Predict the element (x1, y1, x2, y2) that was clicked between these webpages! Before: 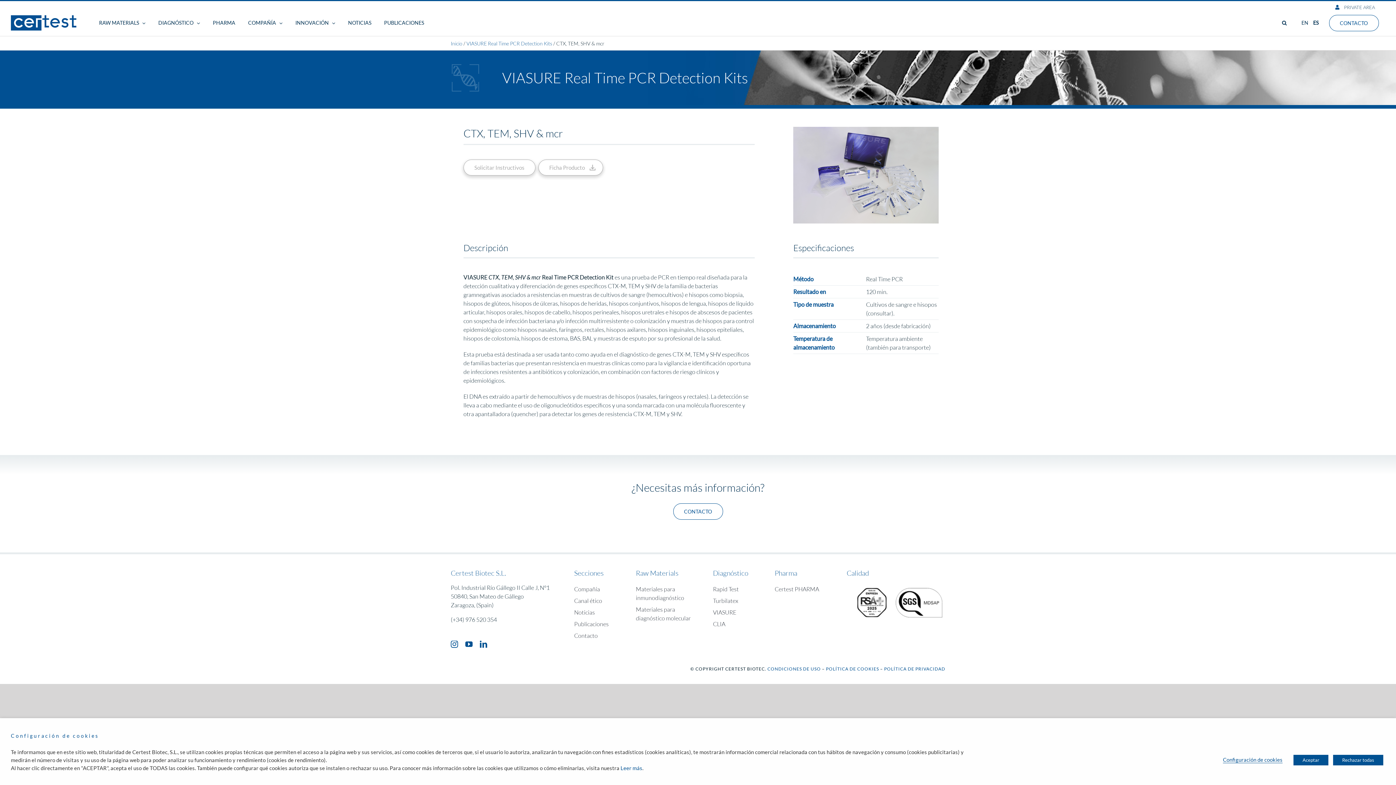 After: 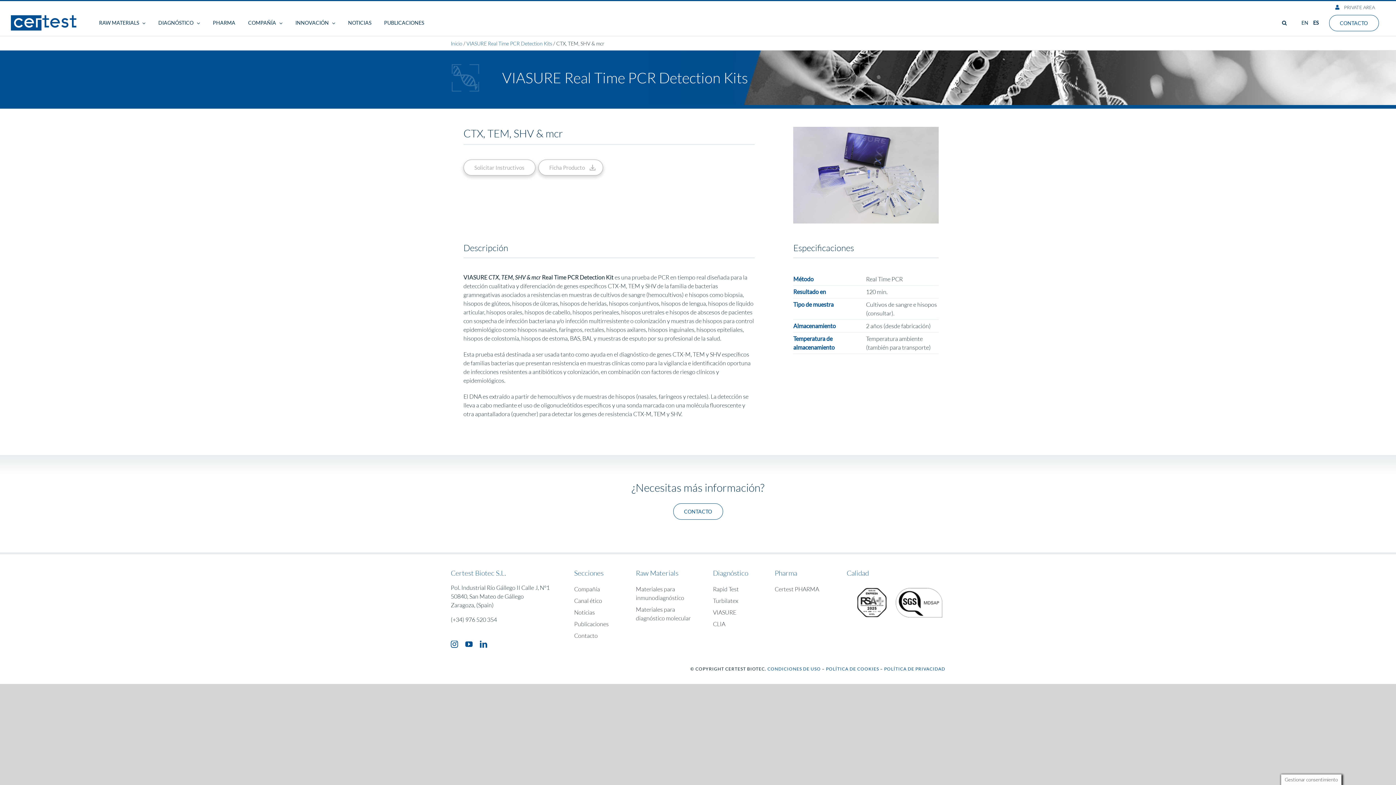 Action: bbox: (1293, 755, 1328, 765) label: Aceptar